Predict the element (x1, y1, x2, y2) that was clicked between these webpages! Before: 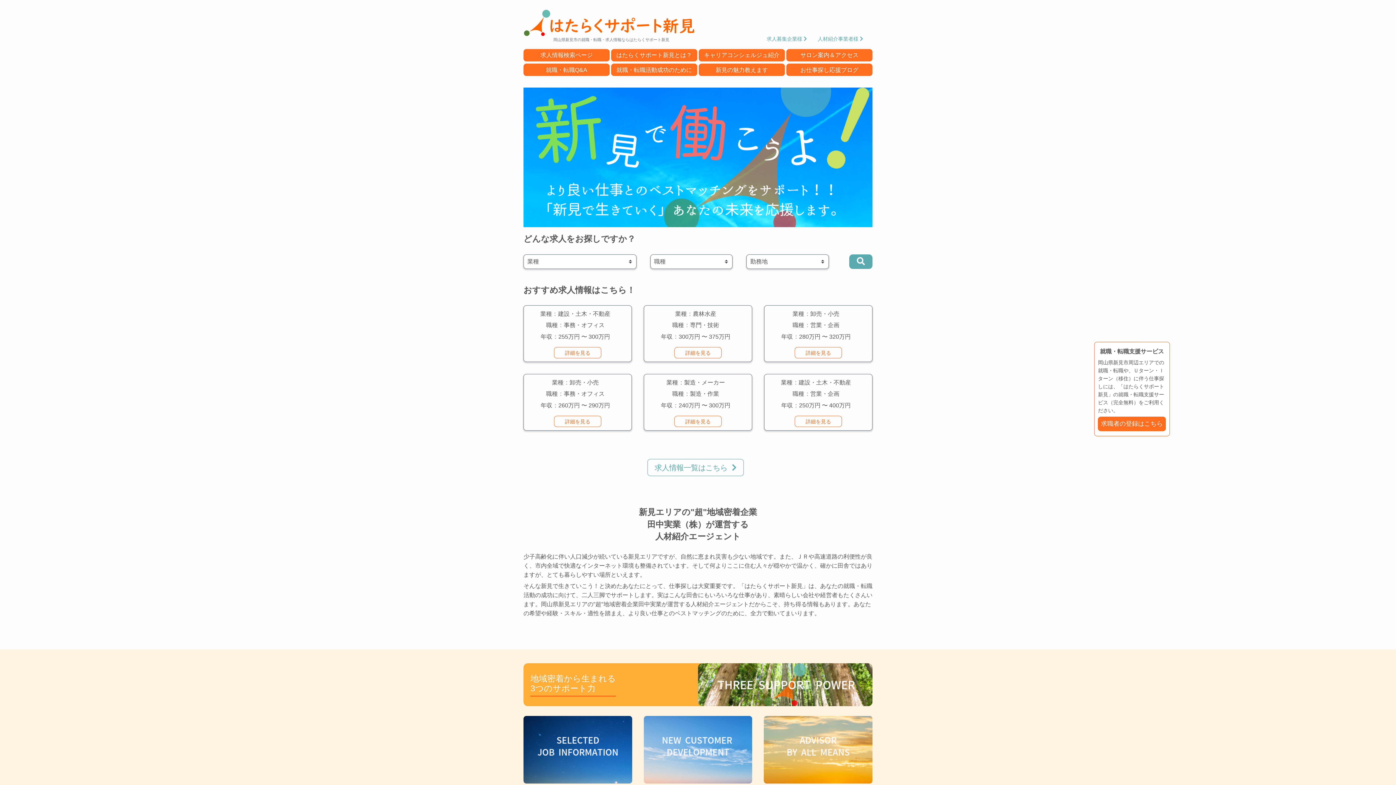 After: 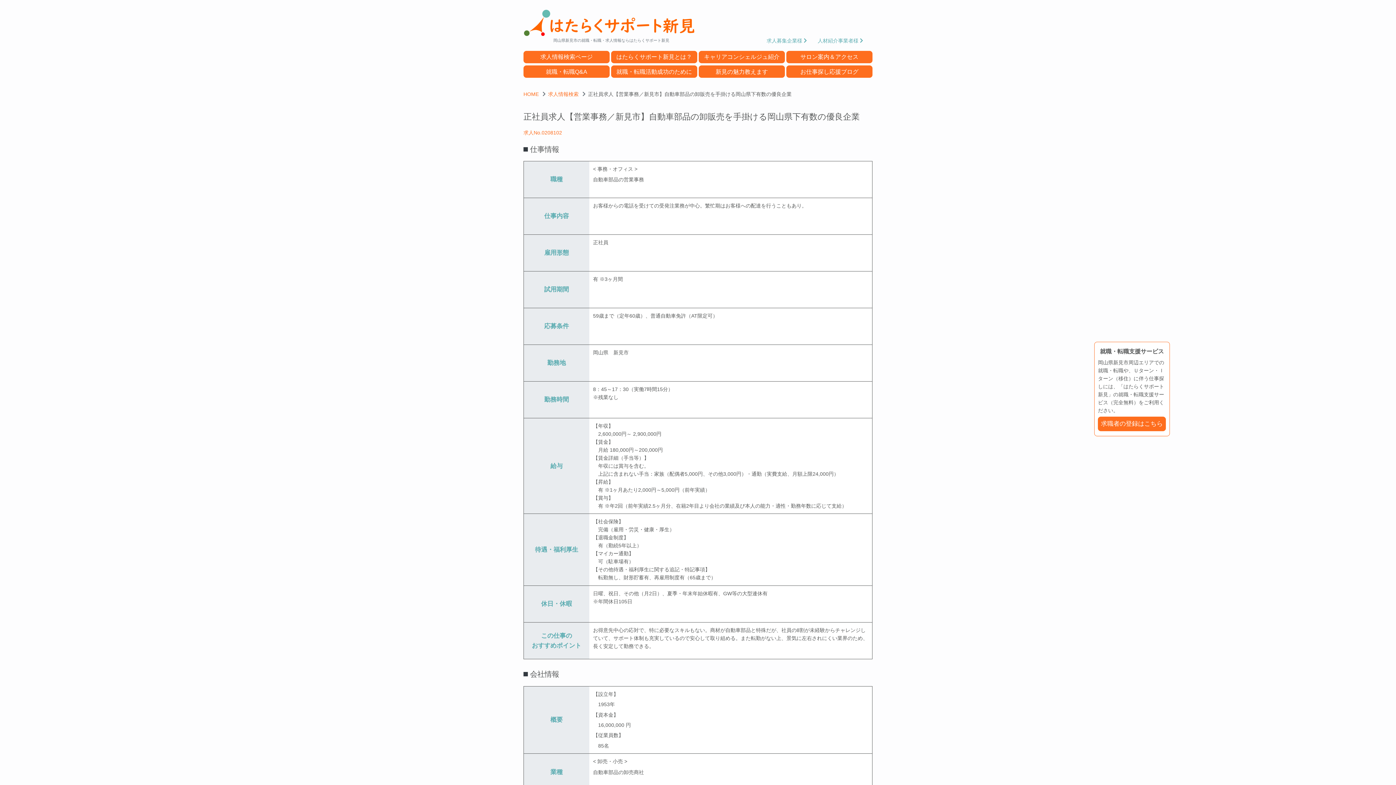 Action: bbox: (554, 416, 601, 427) label: 詳細を見る